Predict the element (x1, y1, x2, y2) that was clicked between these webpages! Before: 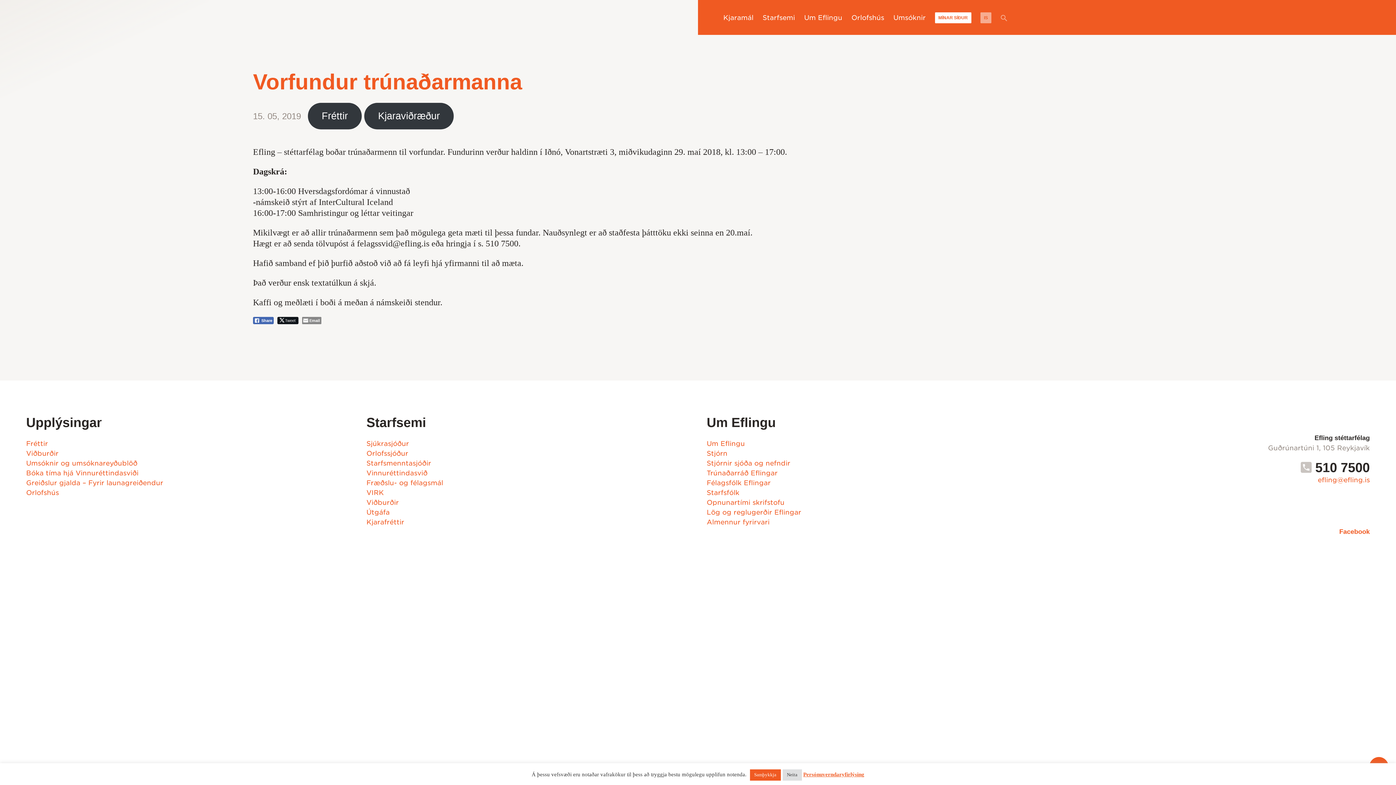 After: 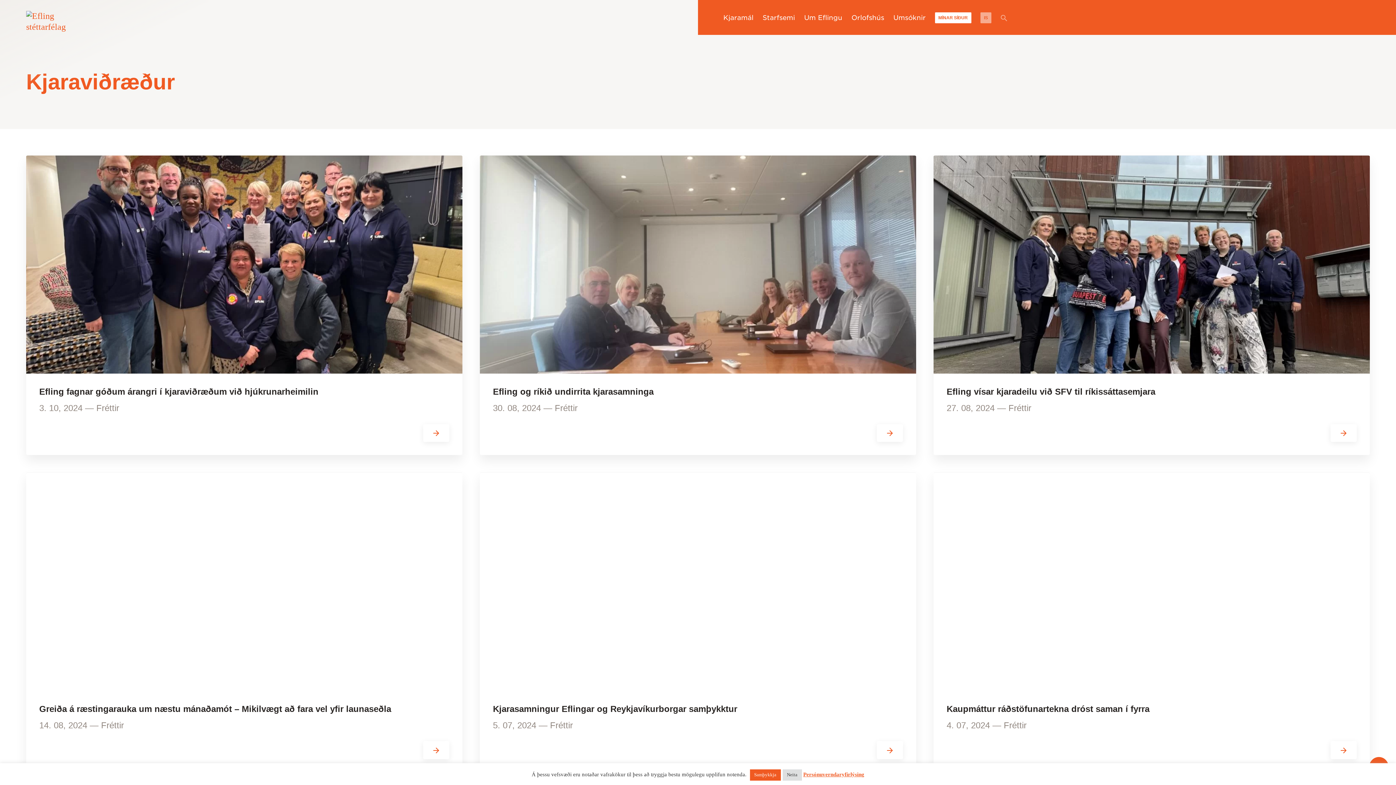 Action: bbox: (364, 102, 453, 129) label: Kjaraviðræður